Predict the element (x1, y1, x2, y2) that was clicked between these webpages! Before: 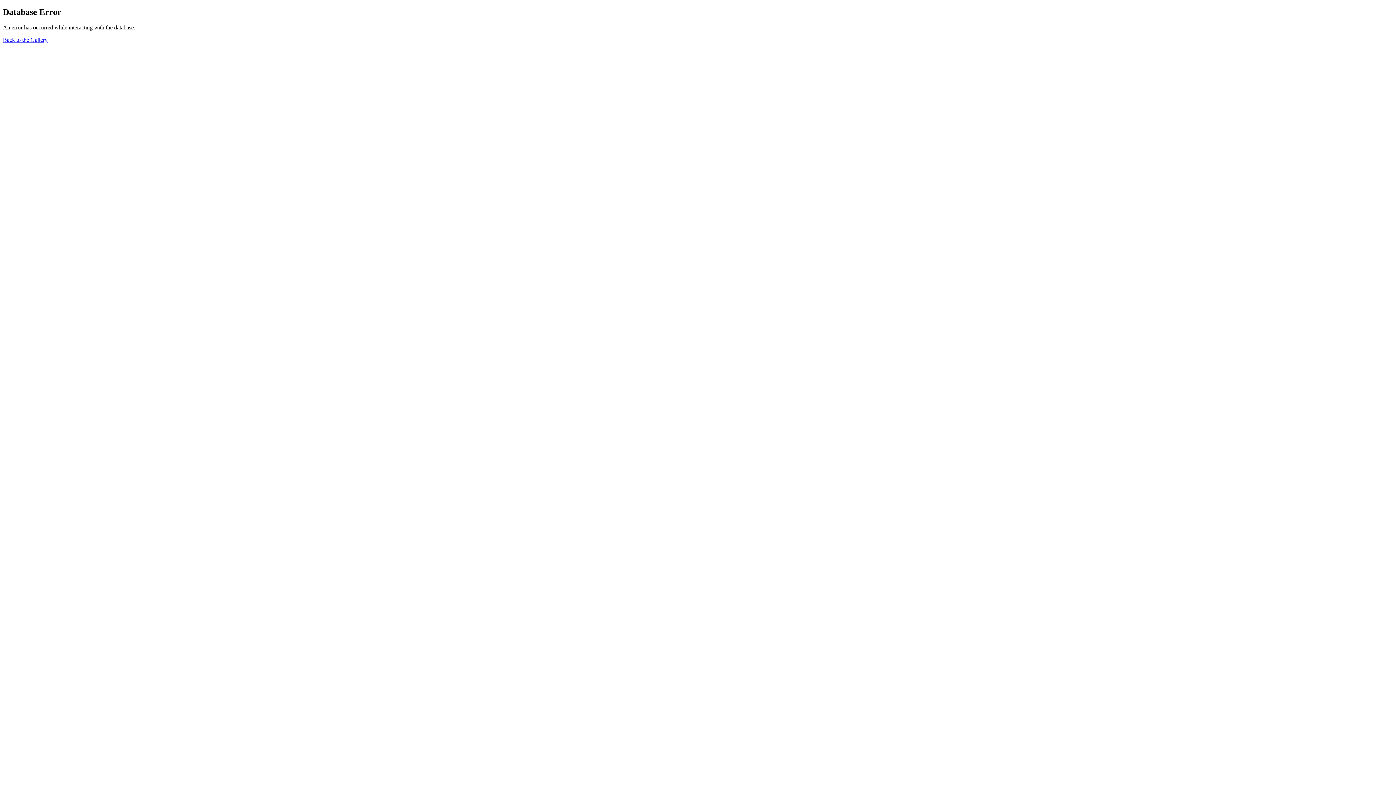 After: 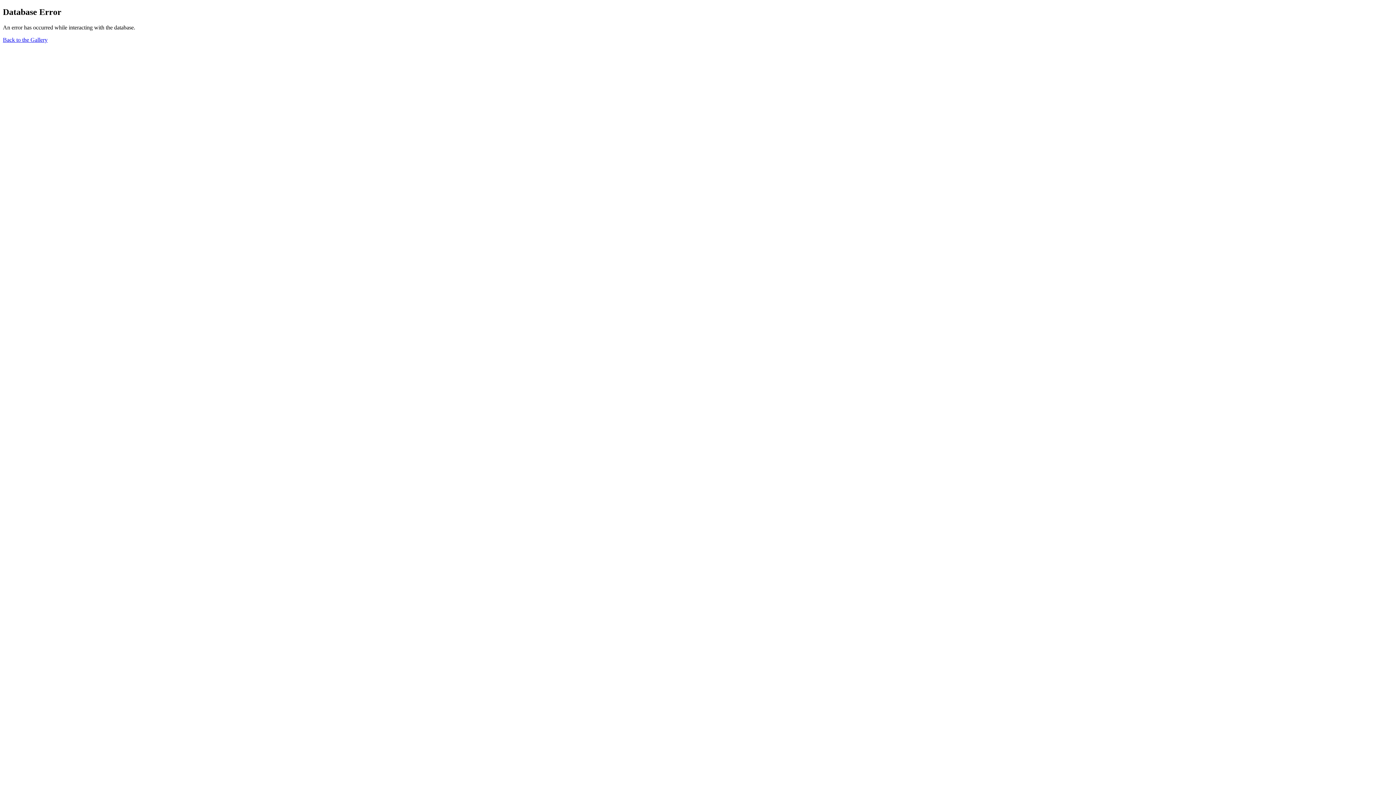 Action: label: Back to the Gallery bbox: (2, 36, 47, 42)